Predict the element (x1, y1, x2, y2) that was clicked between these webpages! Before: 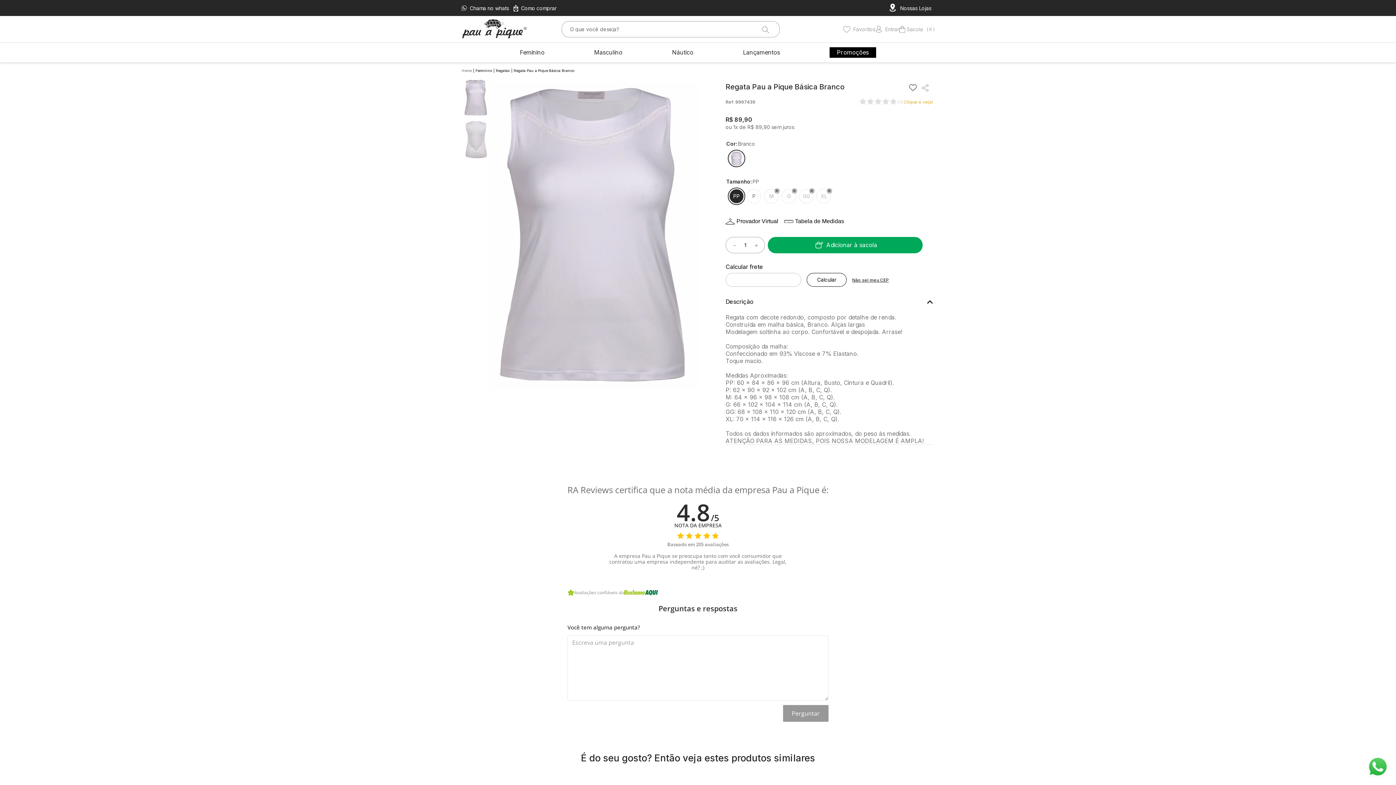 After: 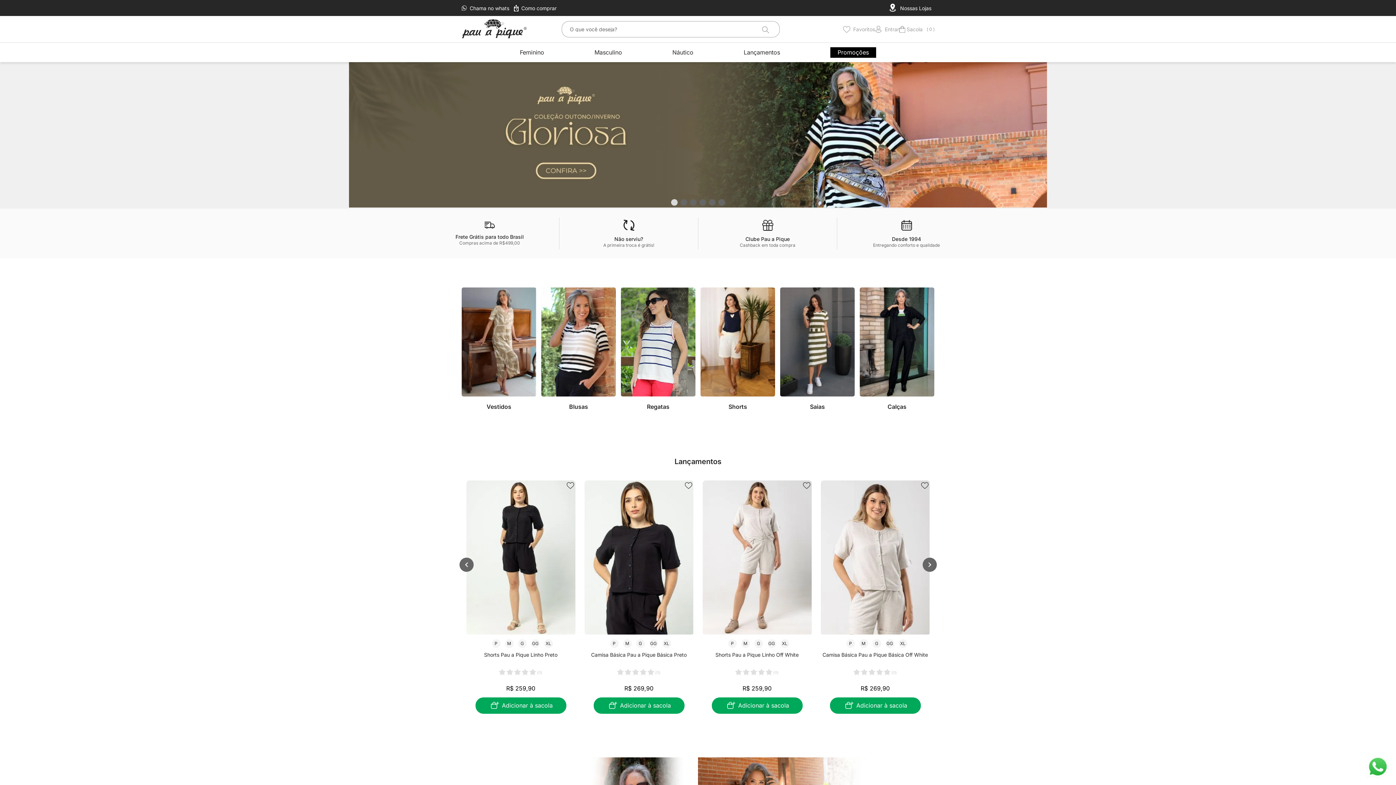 Action: bbox: (461, 18, 527, 39)